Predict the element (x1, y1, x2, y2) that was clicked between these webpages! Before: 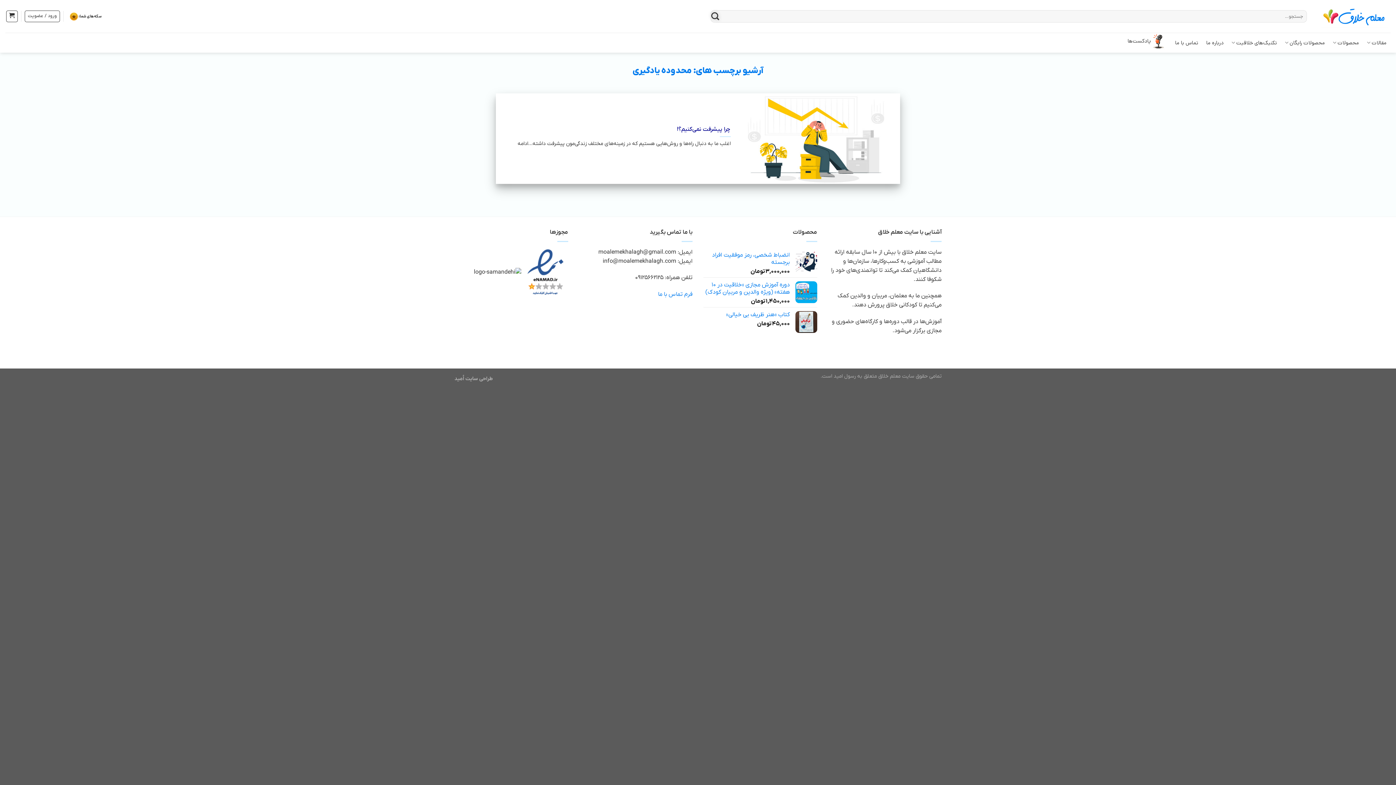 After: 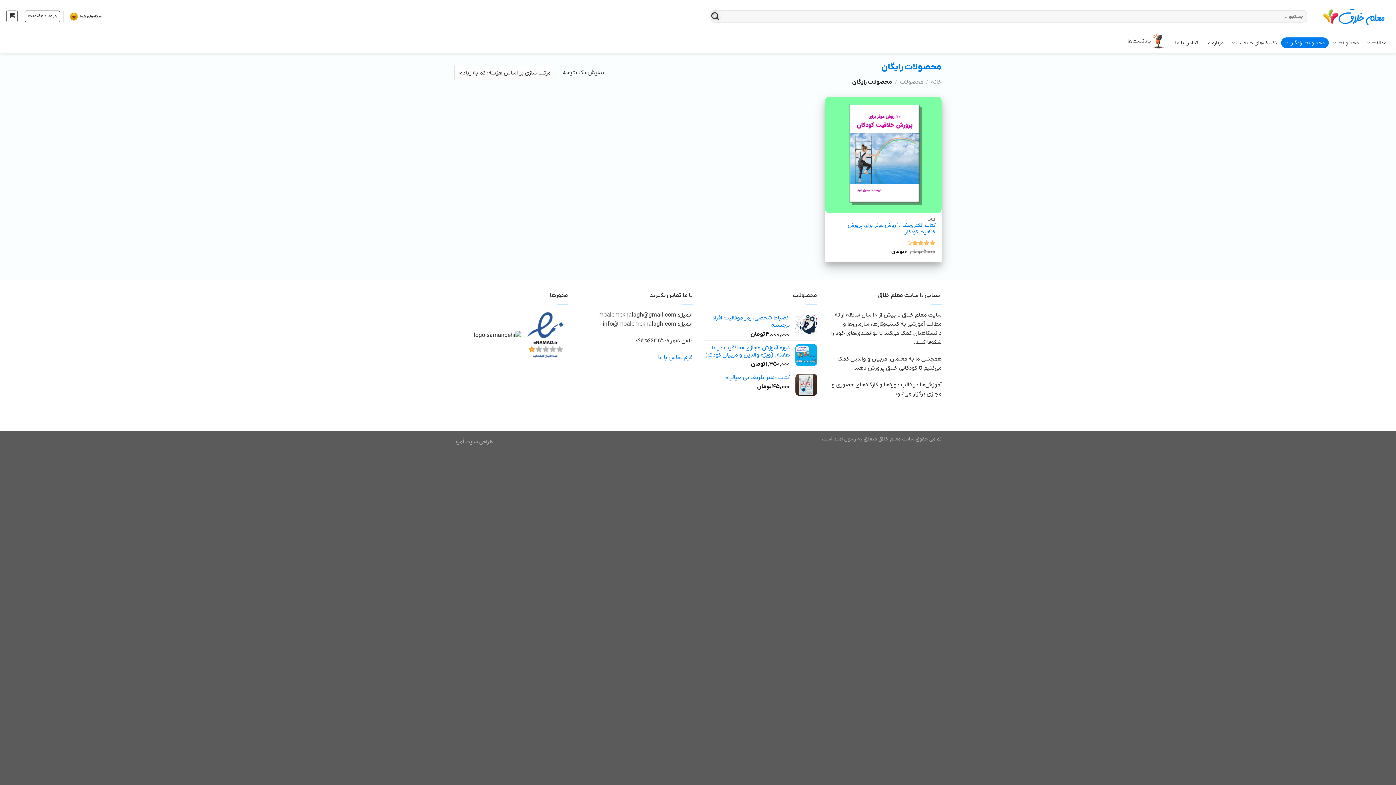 Action: label: محصولات رایگان bbox: (1281, 37, 1329, 48)